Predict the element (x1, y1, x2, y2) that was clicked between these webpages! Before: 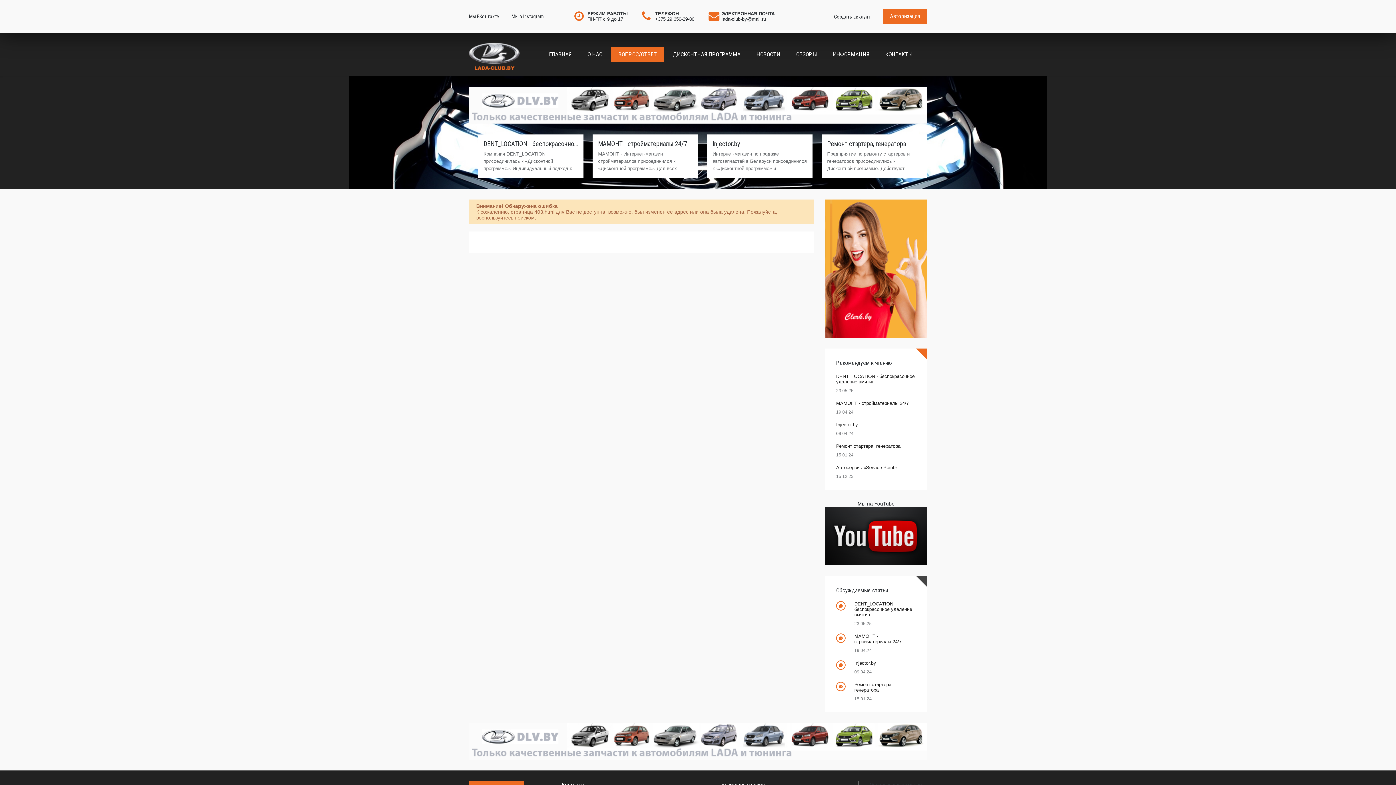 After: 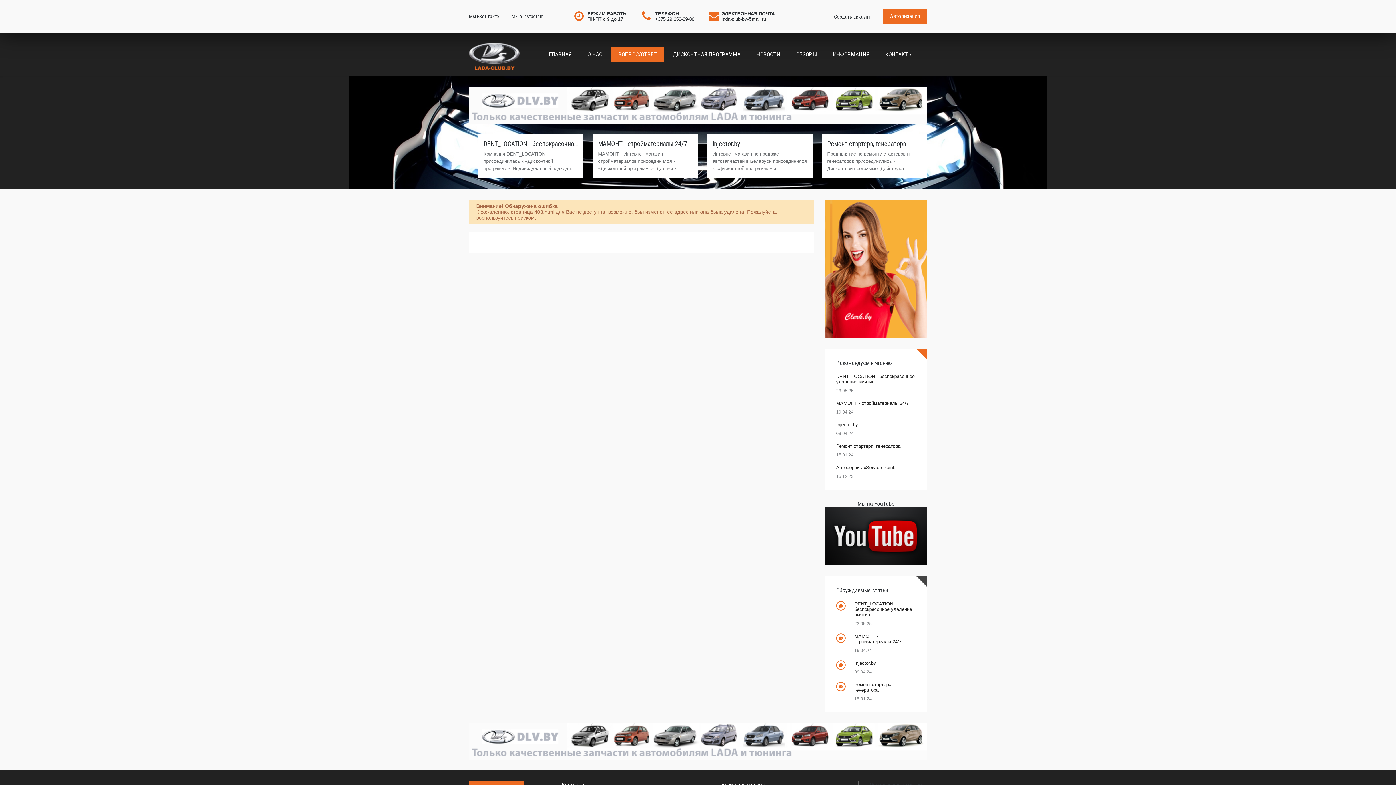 Action: bbox: (825, 199, 927, 337)